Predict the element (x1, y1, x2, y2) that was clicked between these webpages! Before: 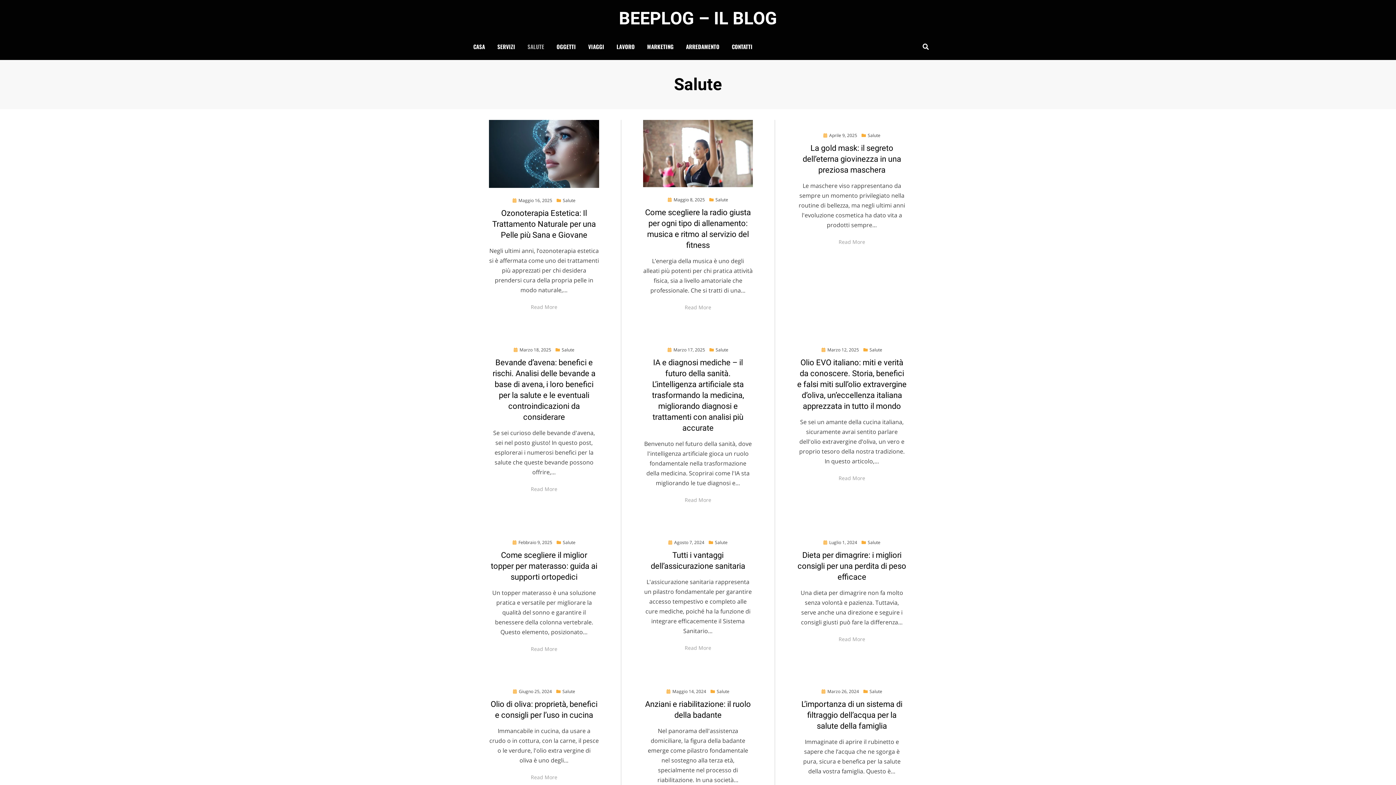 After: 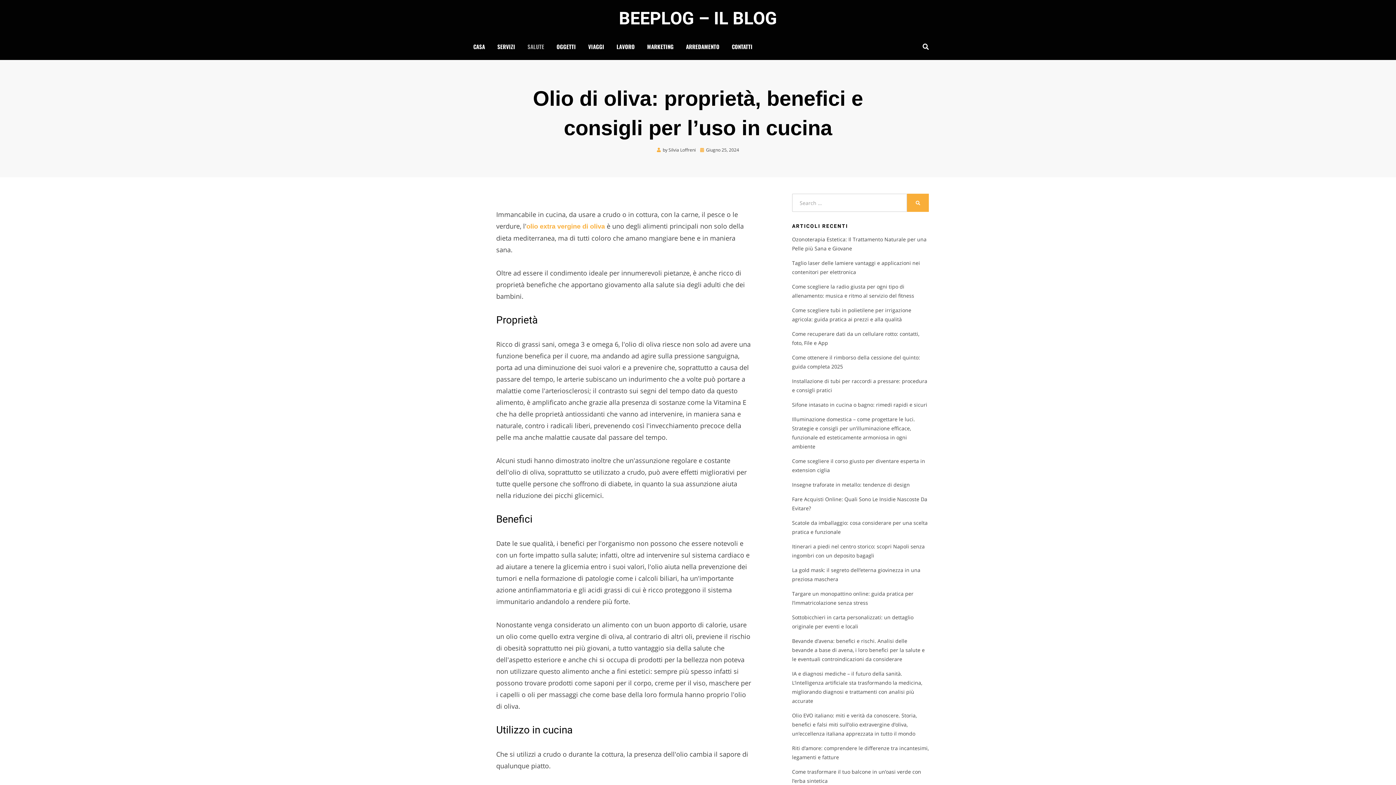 Action: label: Read More bbox: (530, 773, 557, 782)